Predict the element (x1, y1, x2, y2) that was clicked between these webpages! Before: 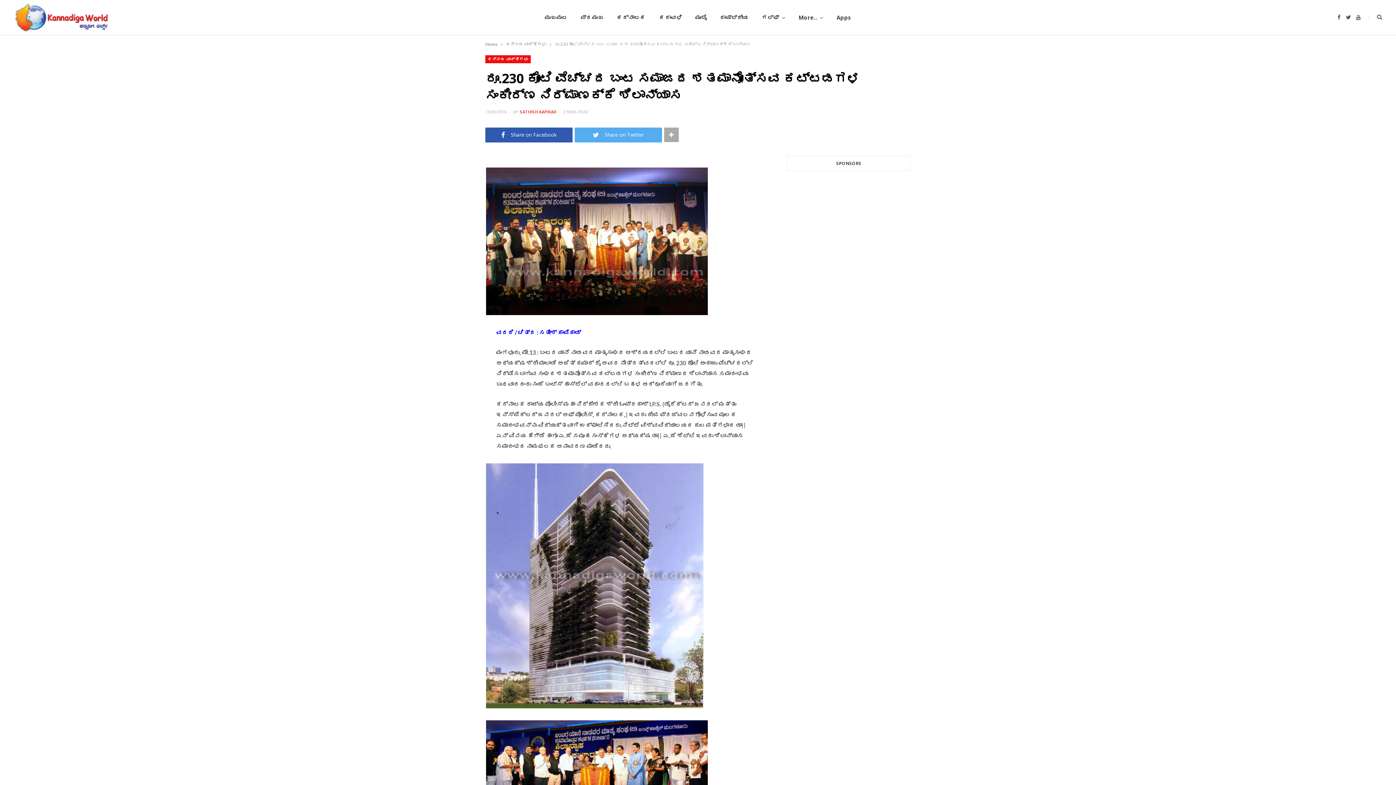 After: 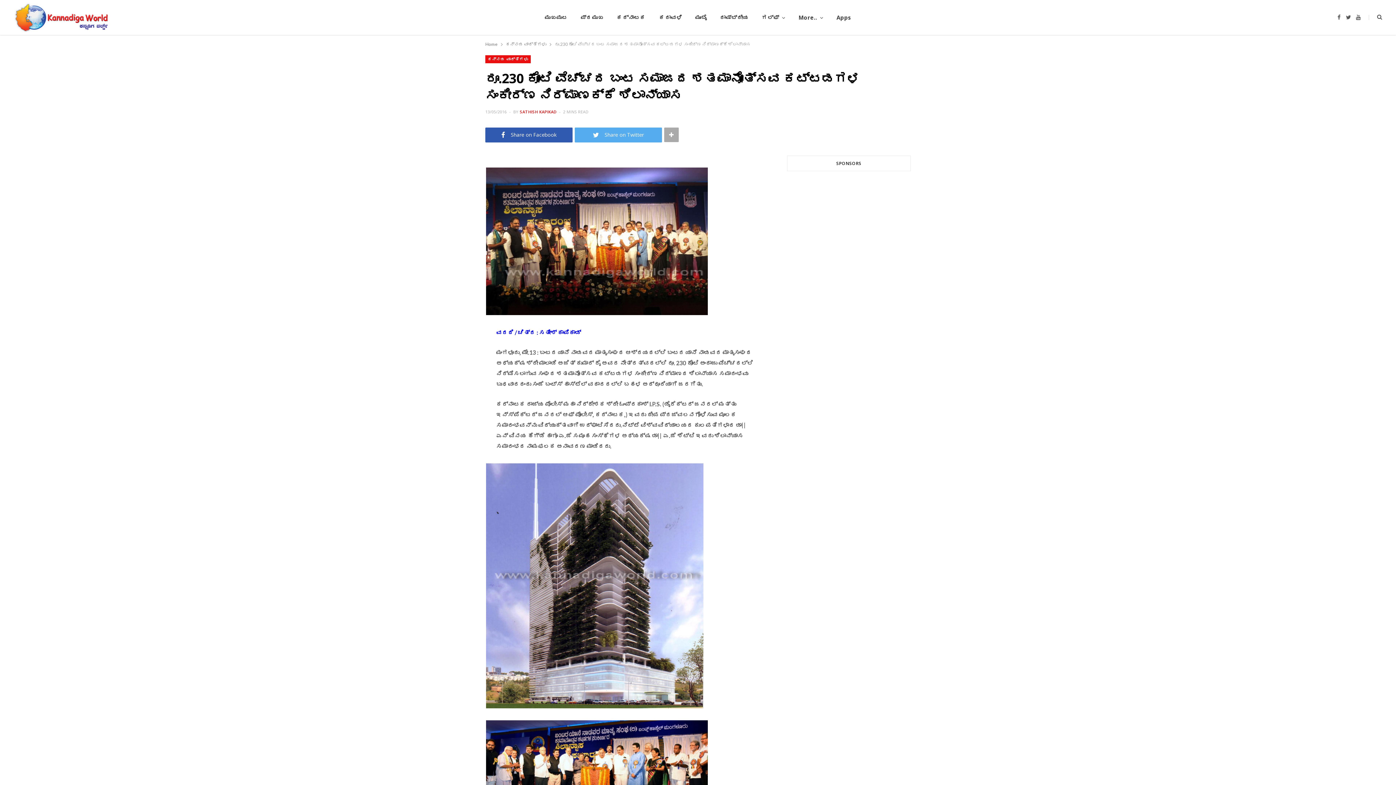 Action: bbox: (485, 109, 508, 114) label: 13/05/2016 